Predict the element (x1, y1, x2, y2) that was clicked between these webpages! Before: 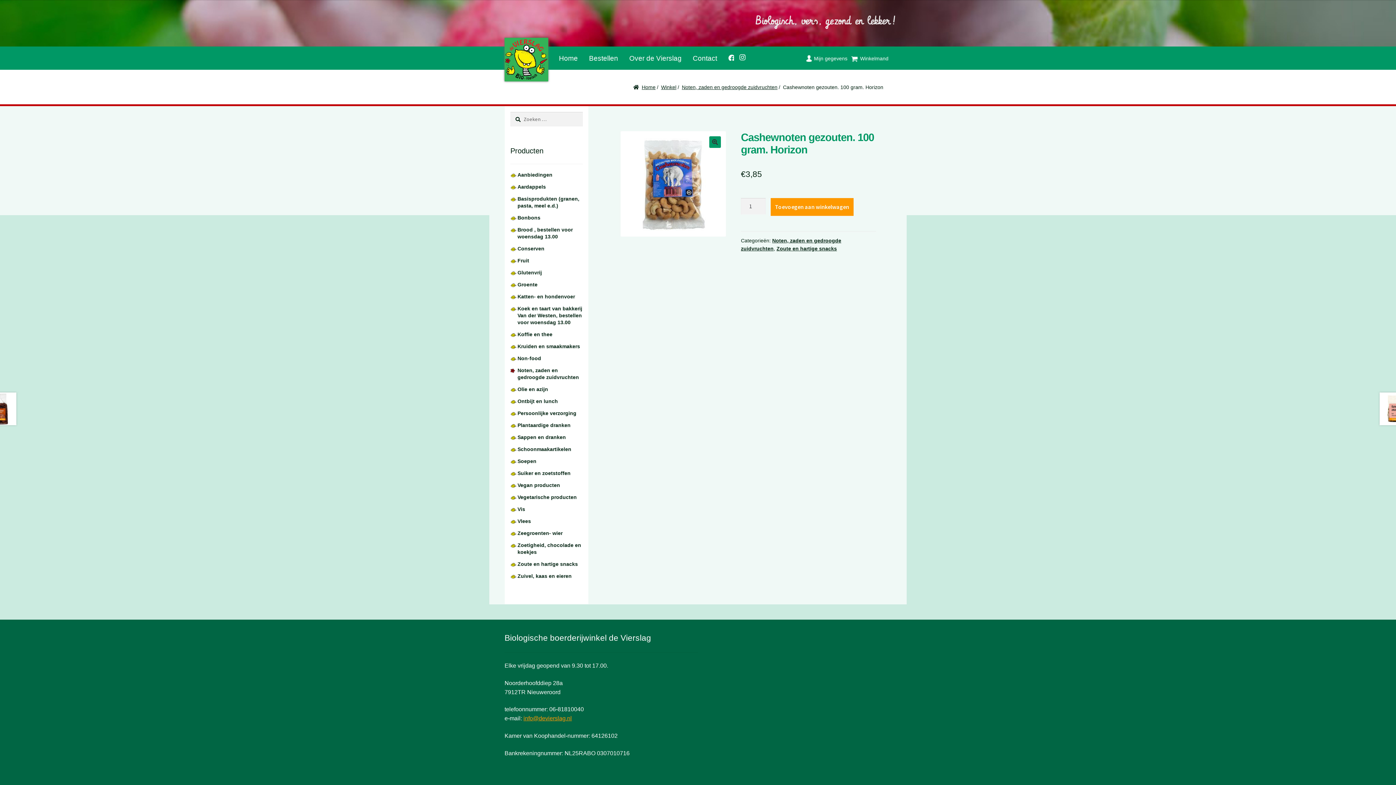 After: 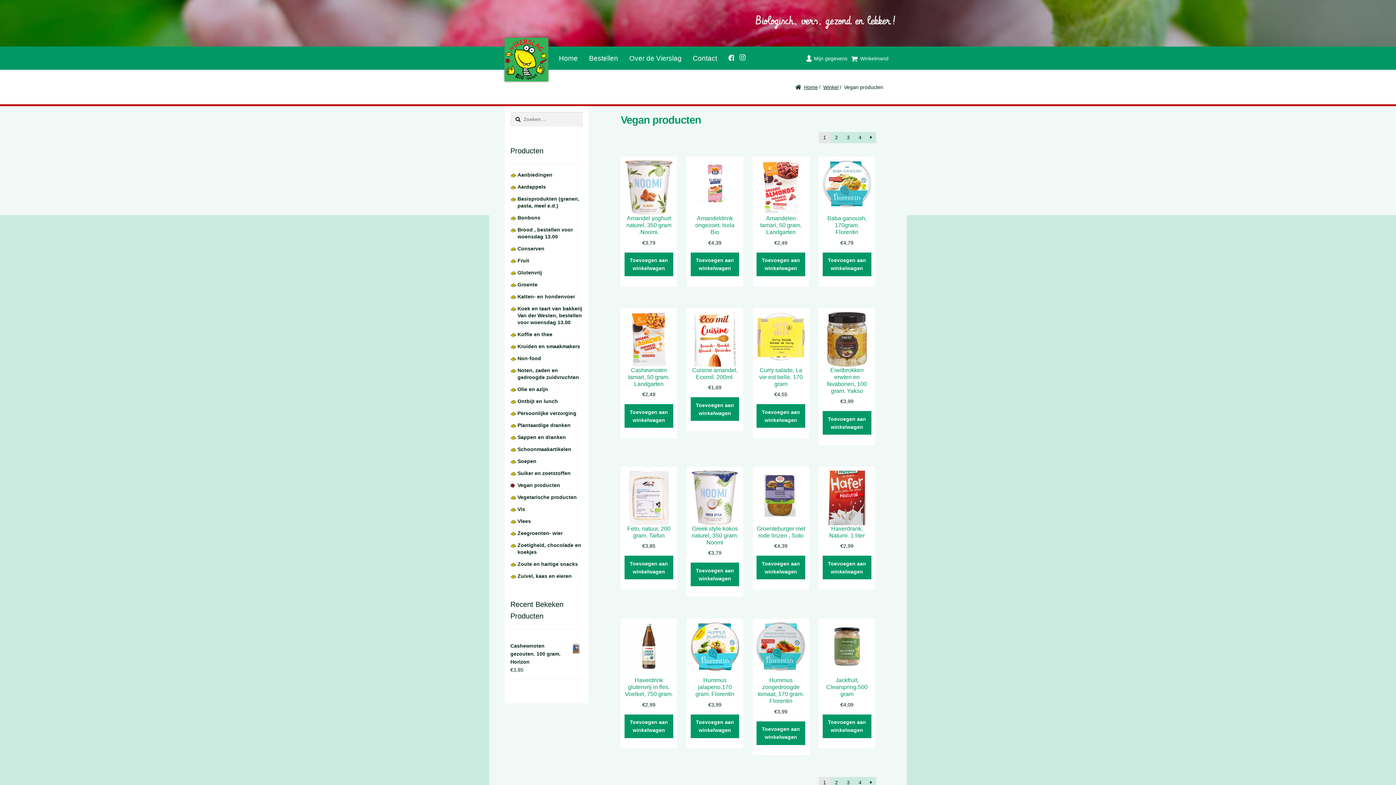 Action: bbox: (517, 482, 560, 488) label: Vegan producten